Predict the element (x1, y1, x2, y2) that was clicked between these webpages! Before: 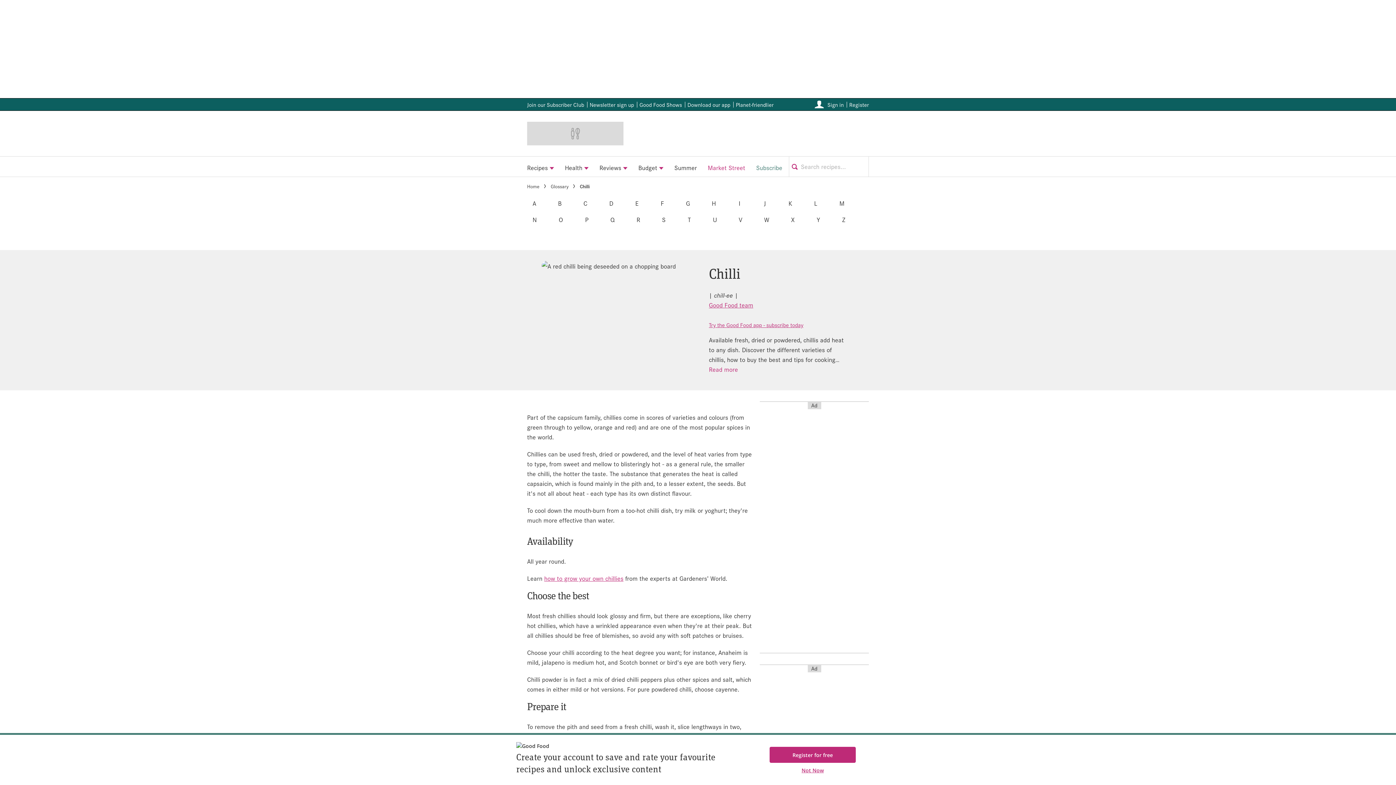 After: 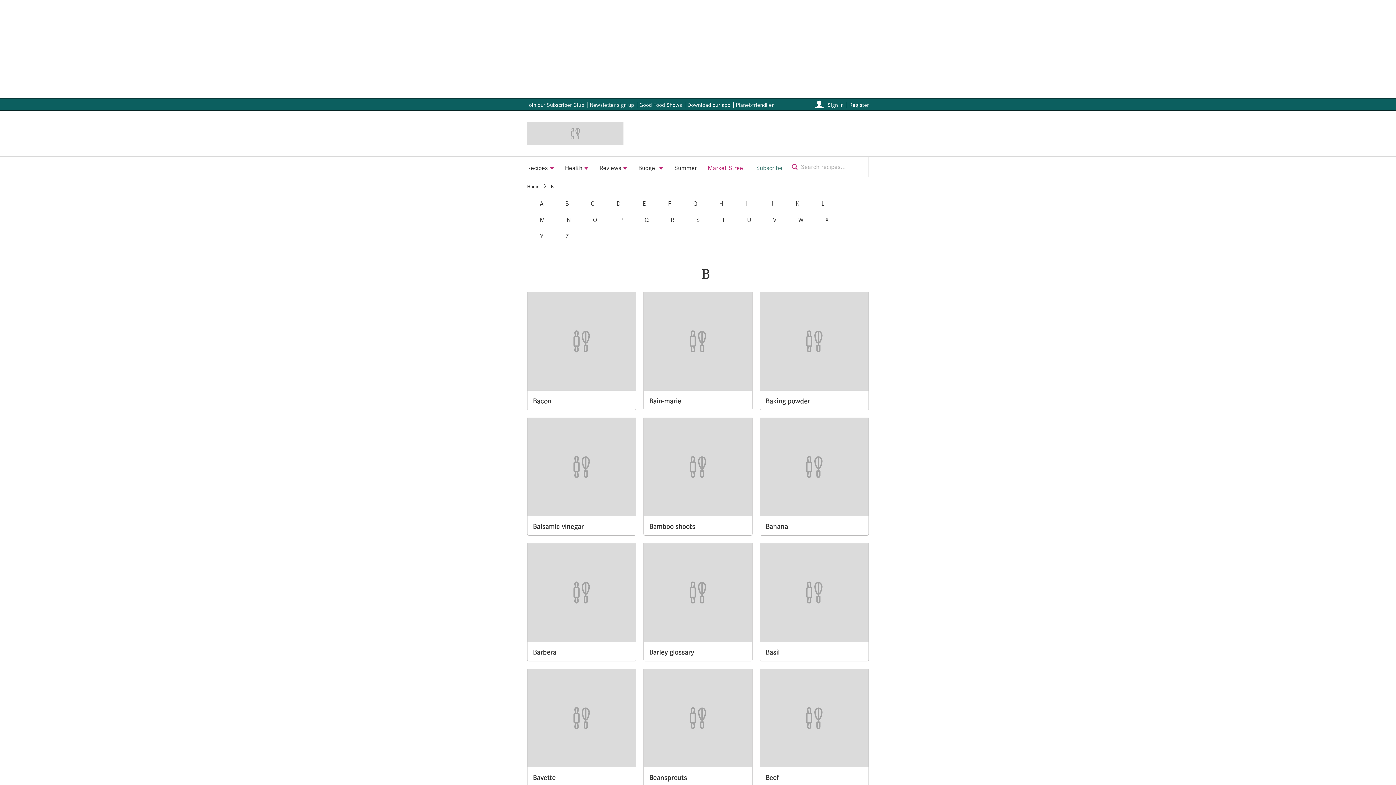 Action: label: B bbox: (552, 194, 567, 211)